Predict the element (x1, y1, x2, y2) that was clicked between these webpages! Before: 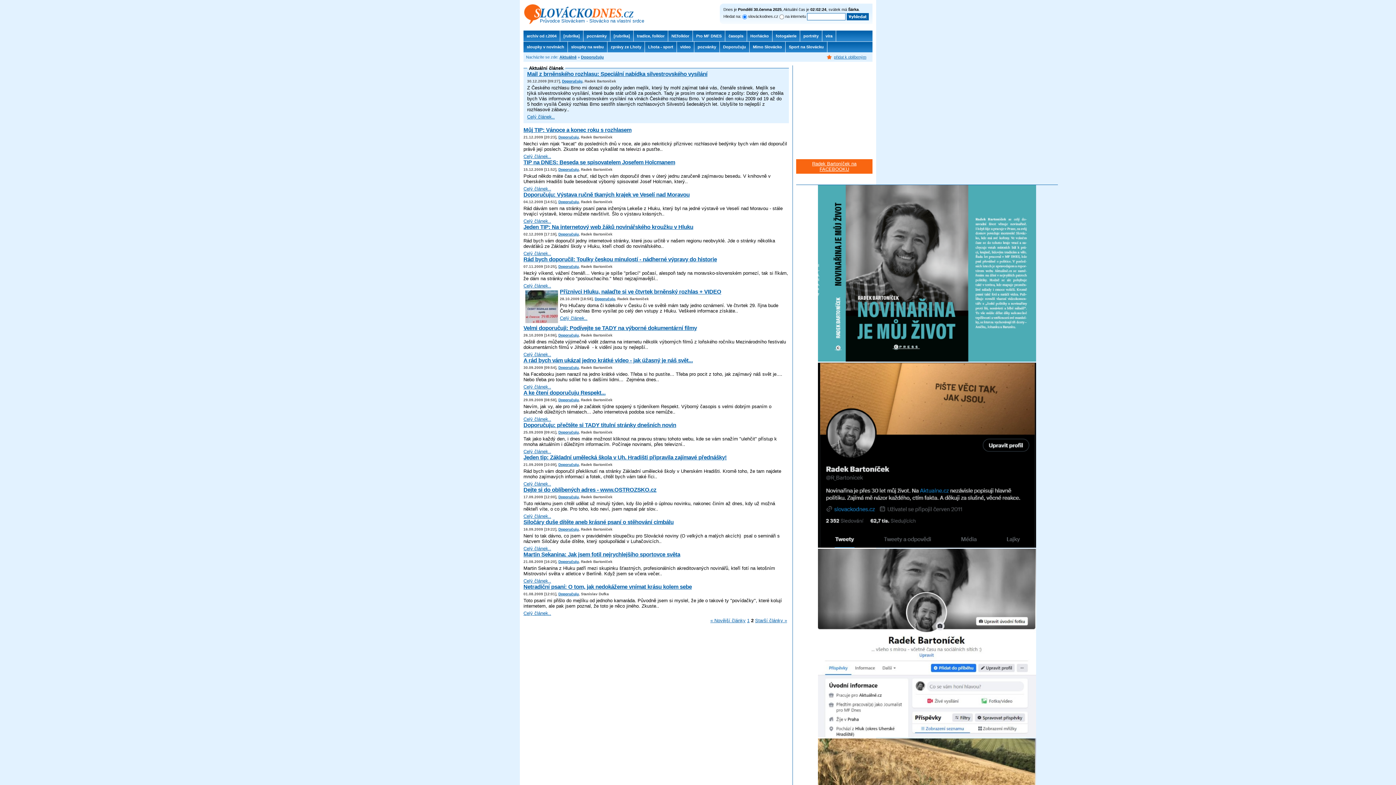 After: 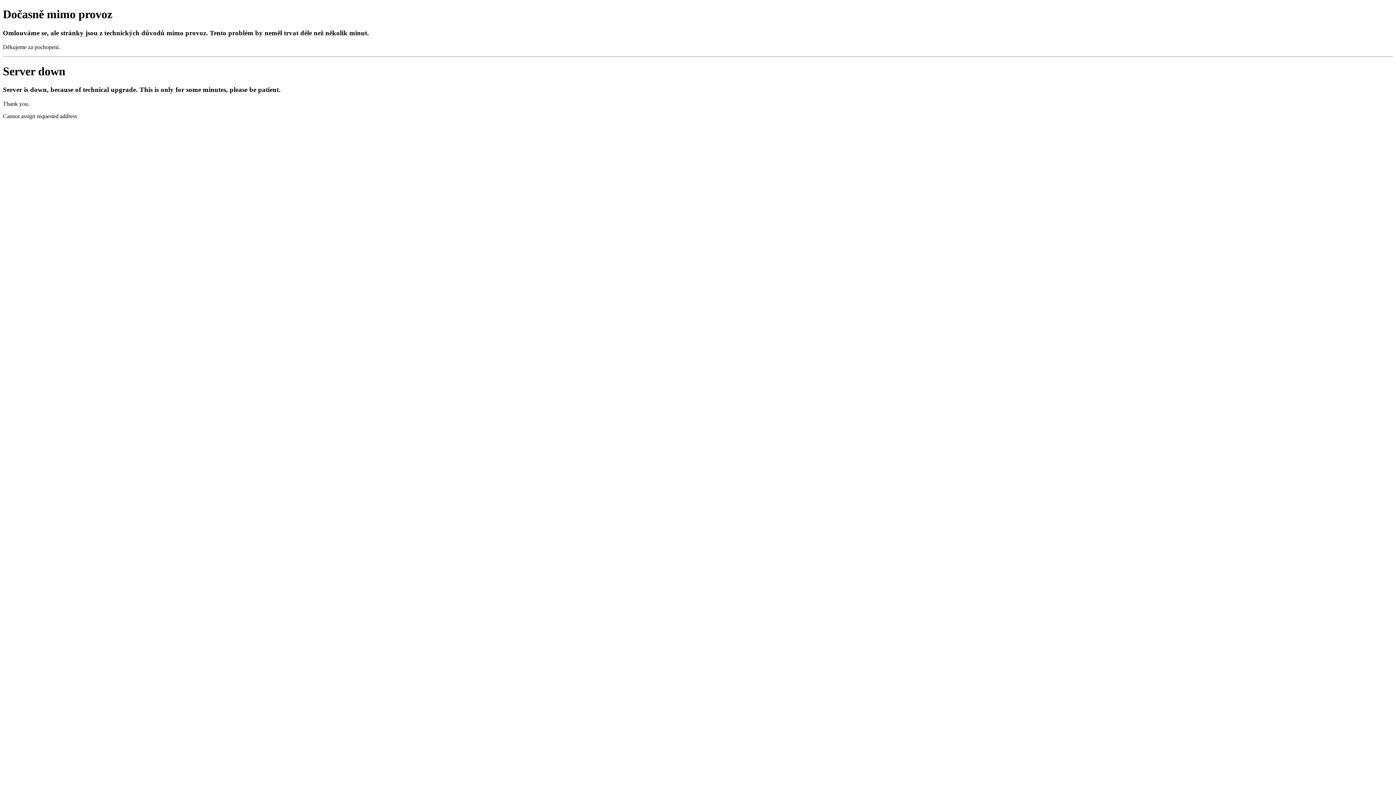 Action: label: Netradiční psaní: O tom, jak nedokážeme vnímat krásu kolem sebe bbox: (523, 584, 692, 590)